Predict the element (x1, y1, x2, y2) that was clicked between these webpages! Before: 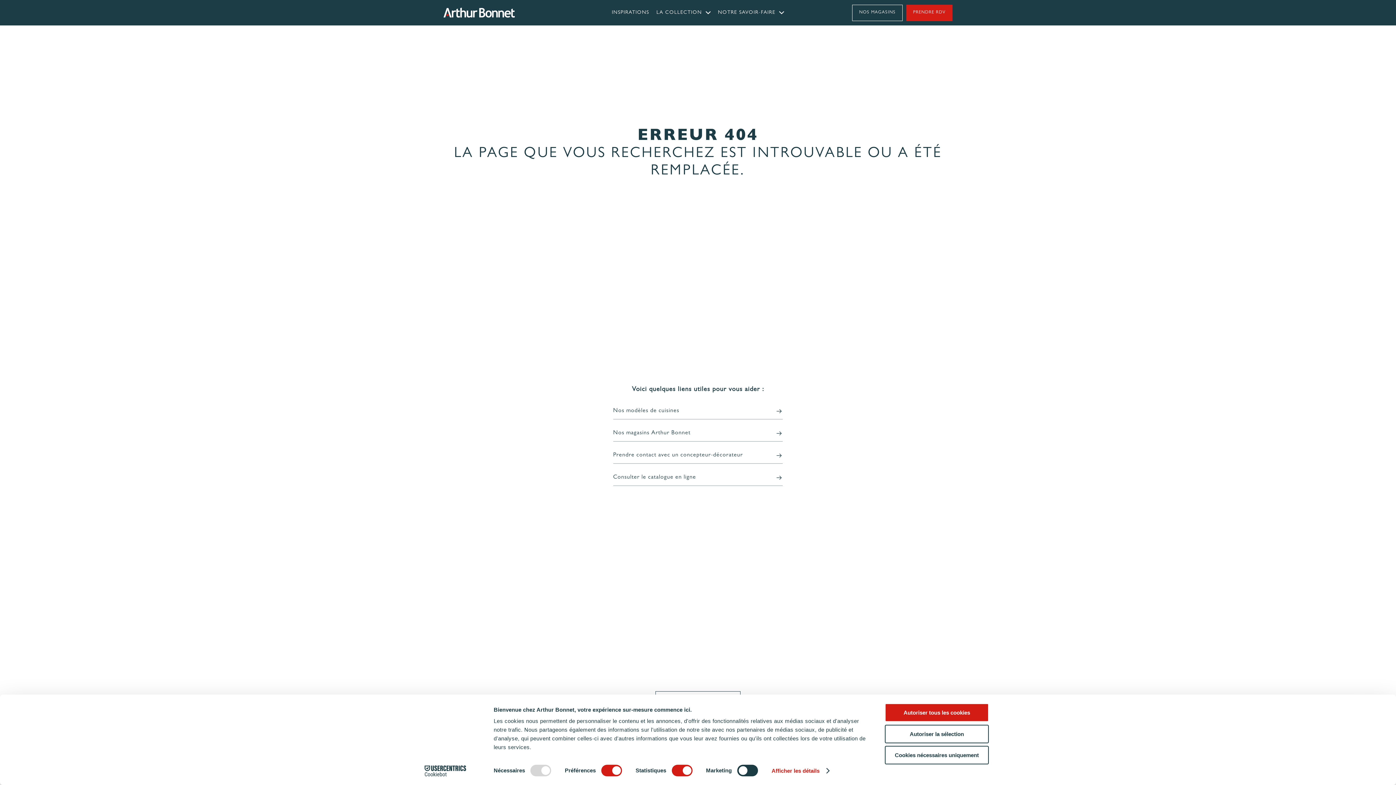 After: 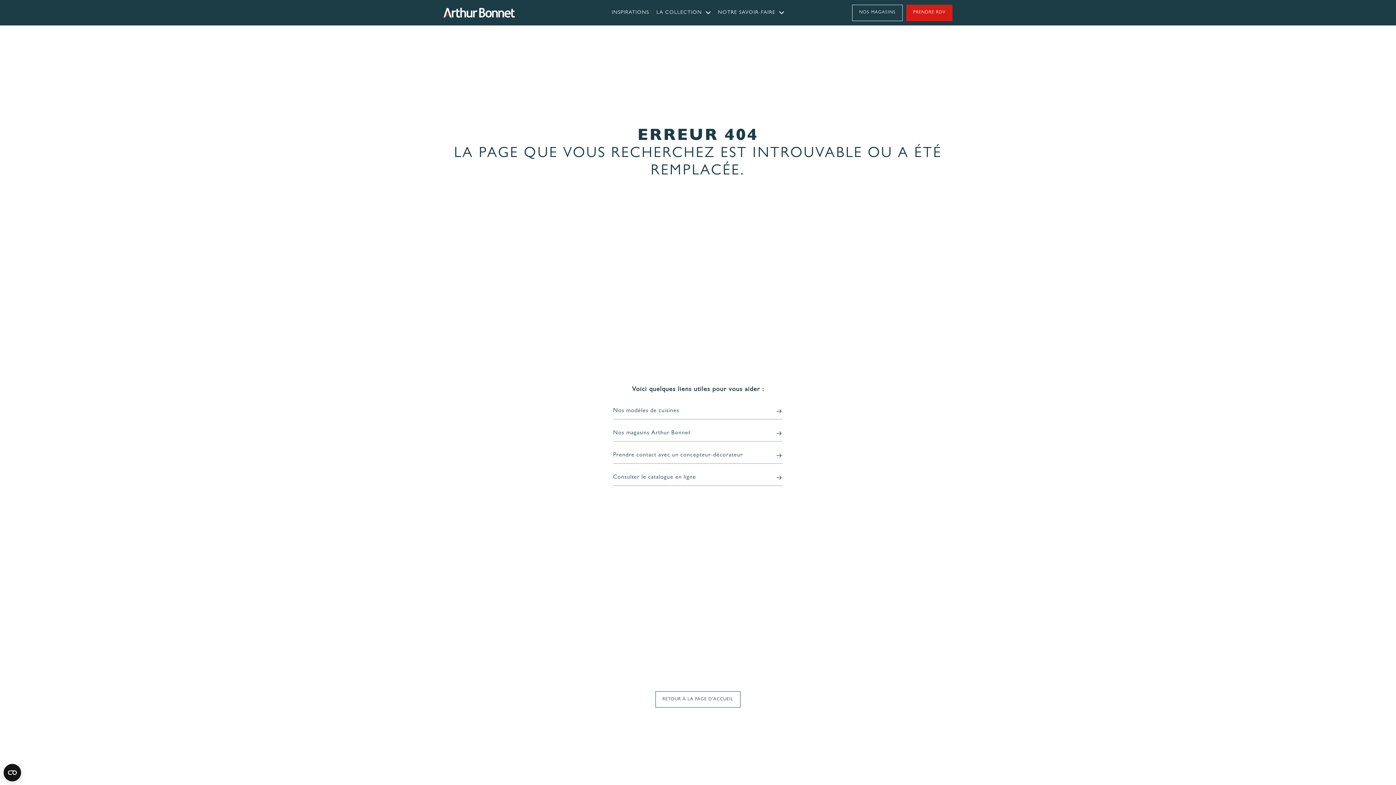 Action: label: Autoriser la sélection bbox: (885, 725, 989, 743)